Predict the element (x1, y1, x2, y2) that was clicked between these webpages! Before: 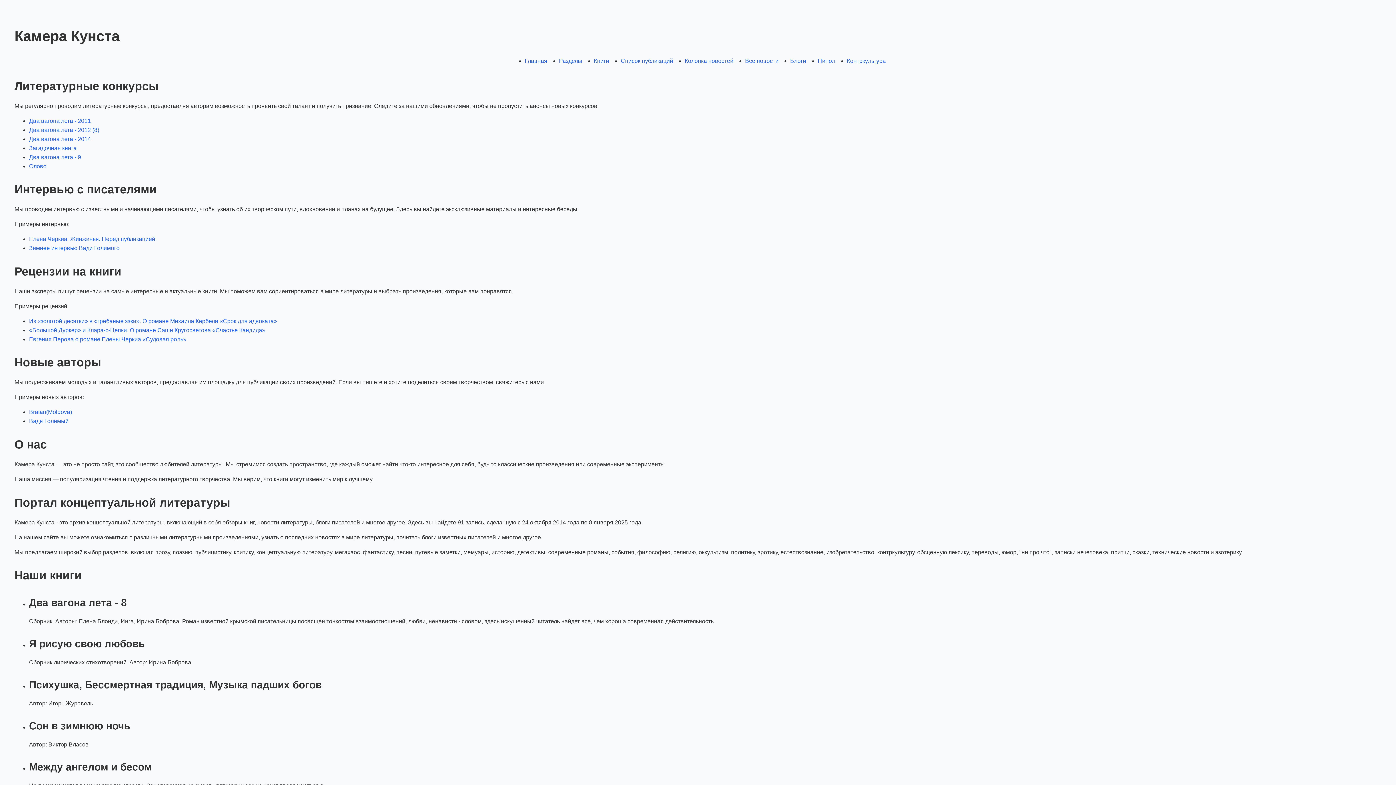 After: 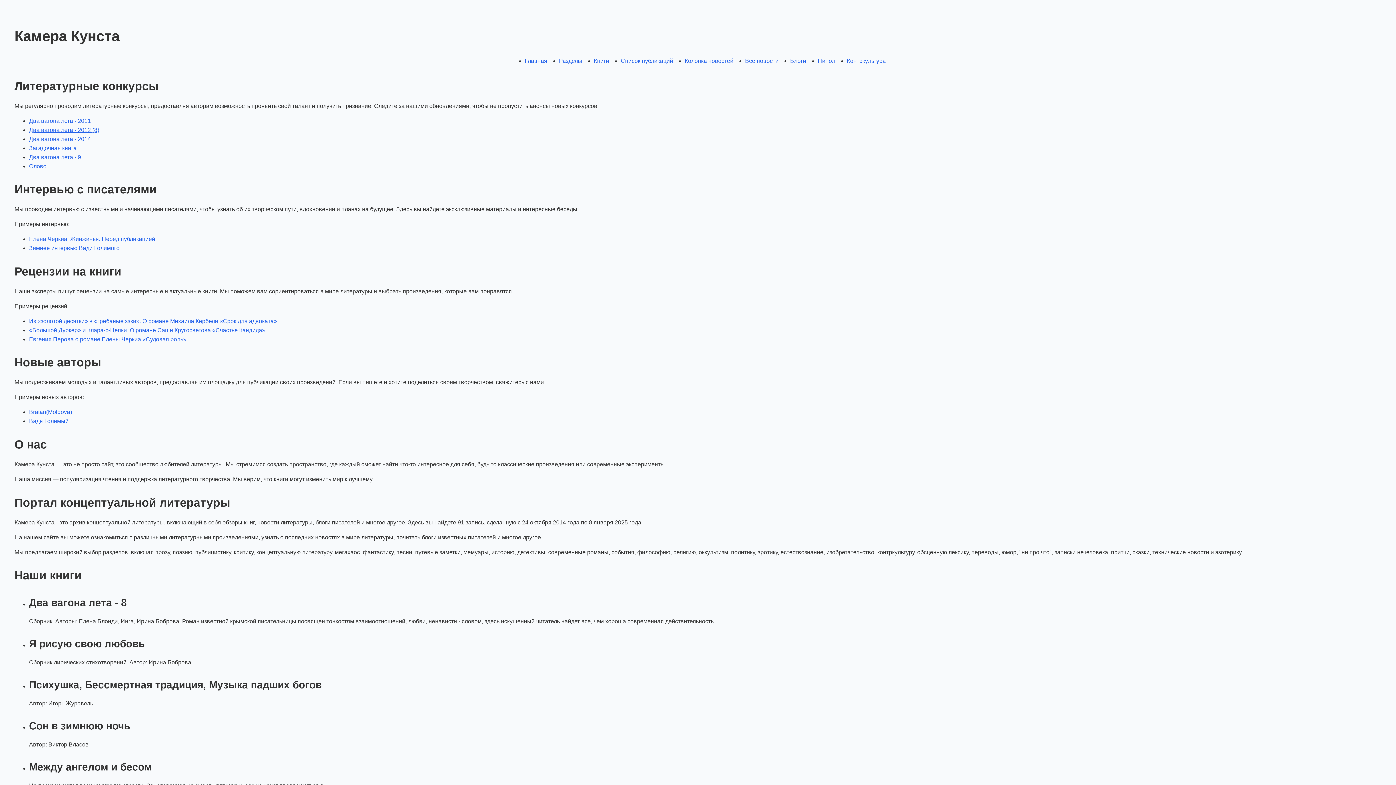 Action: bbox: (29, 126, 99, 133) label: Два вагона лета - 2012 (8)